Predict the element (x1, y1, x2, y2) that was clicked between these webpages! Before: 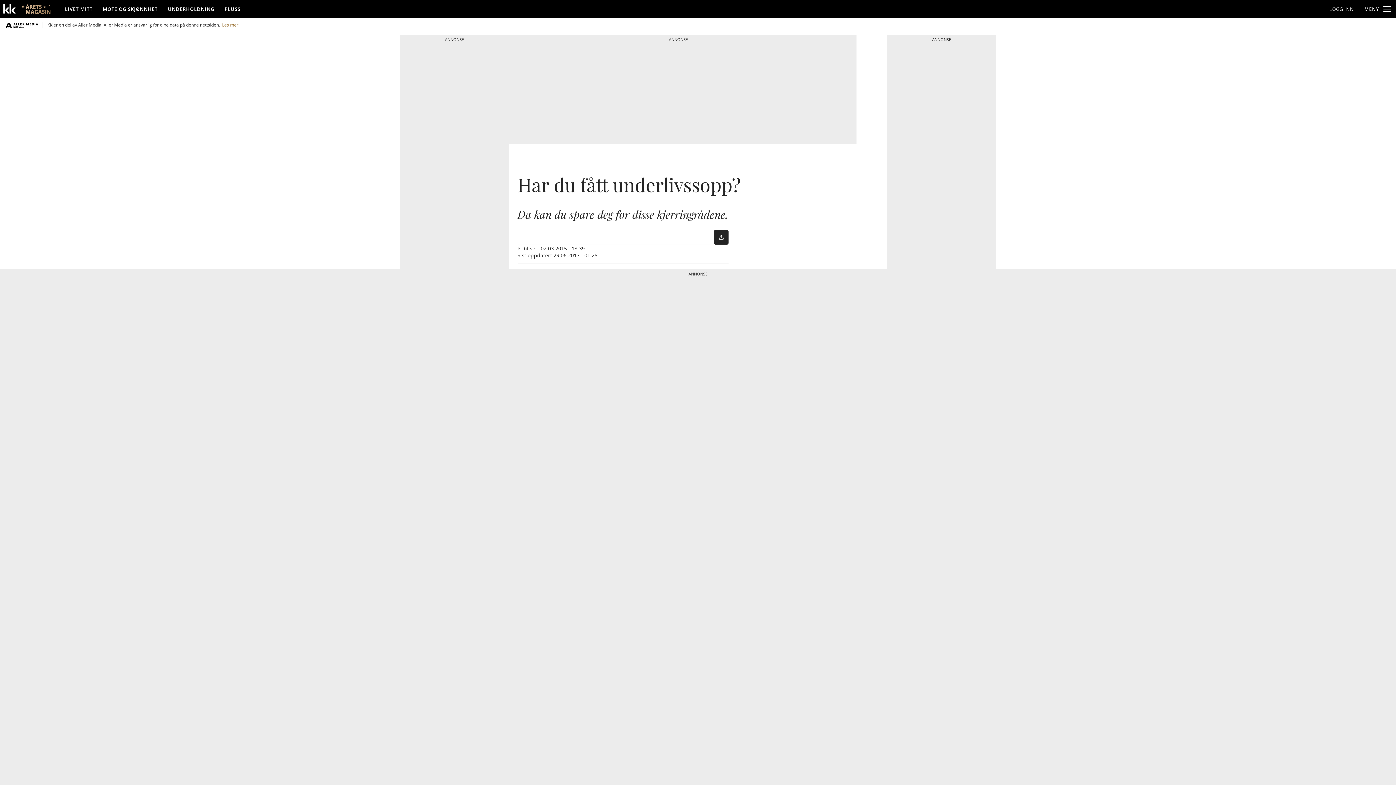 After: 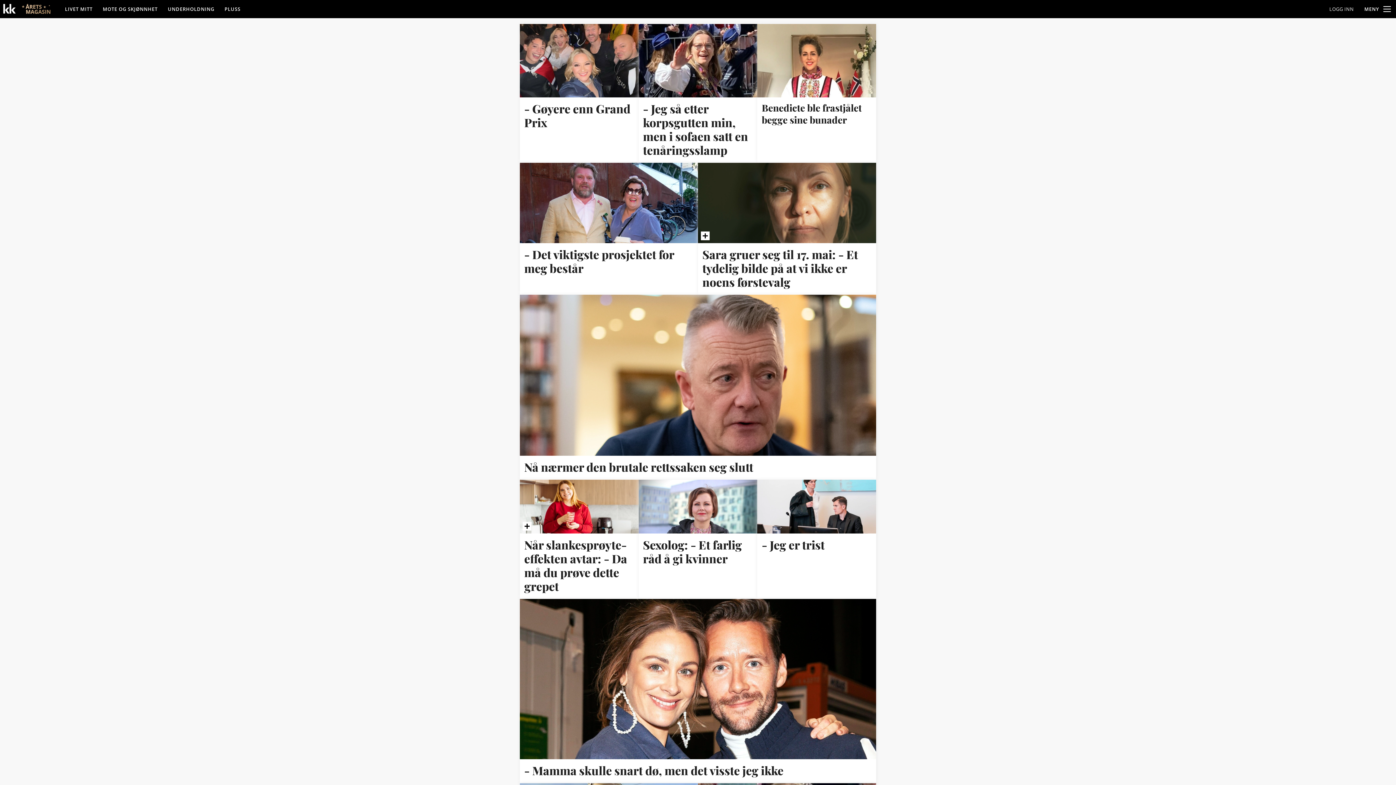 Action: label: LIVET MITT bbox: (59, 0, 97, 17)